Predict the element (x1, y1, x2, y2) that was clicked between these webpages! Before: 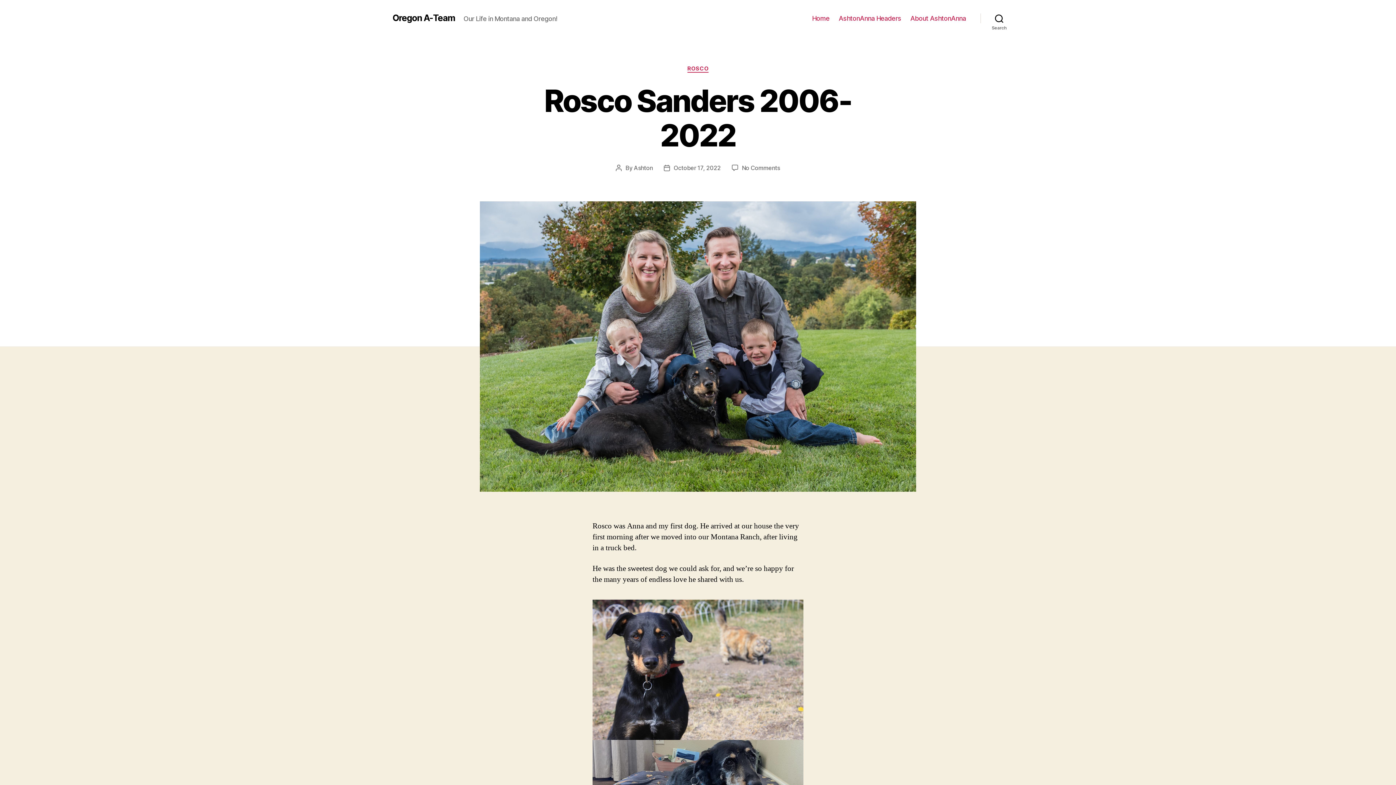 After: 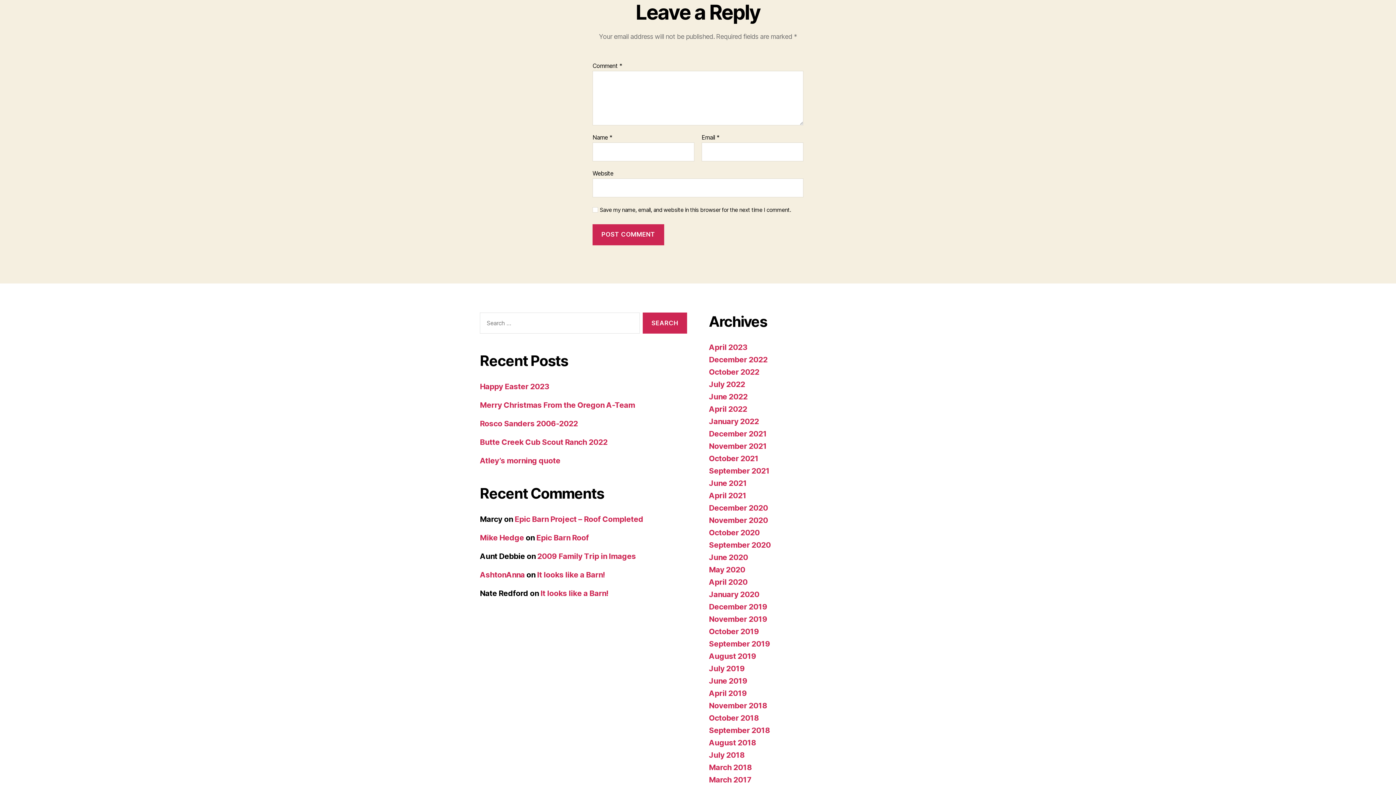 Action: label: No Comments
on Rosco Sanders 2006-2022 bbox: (742, 164, 780, 171)